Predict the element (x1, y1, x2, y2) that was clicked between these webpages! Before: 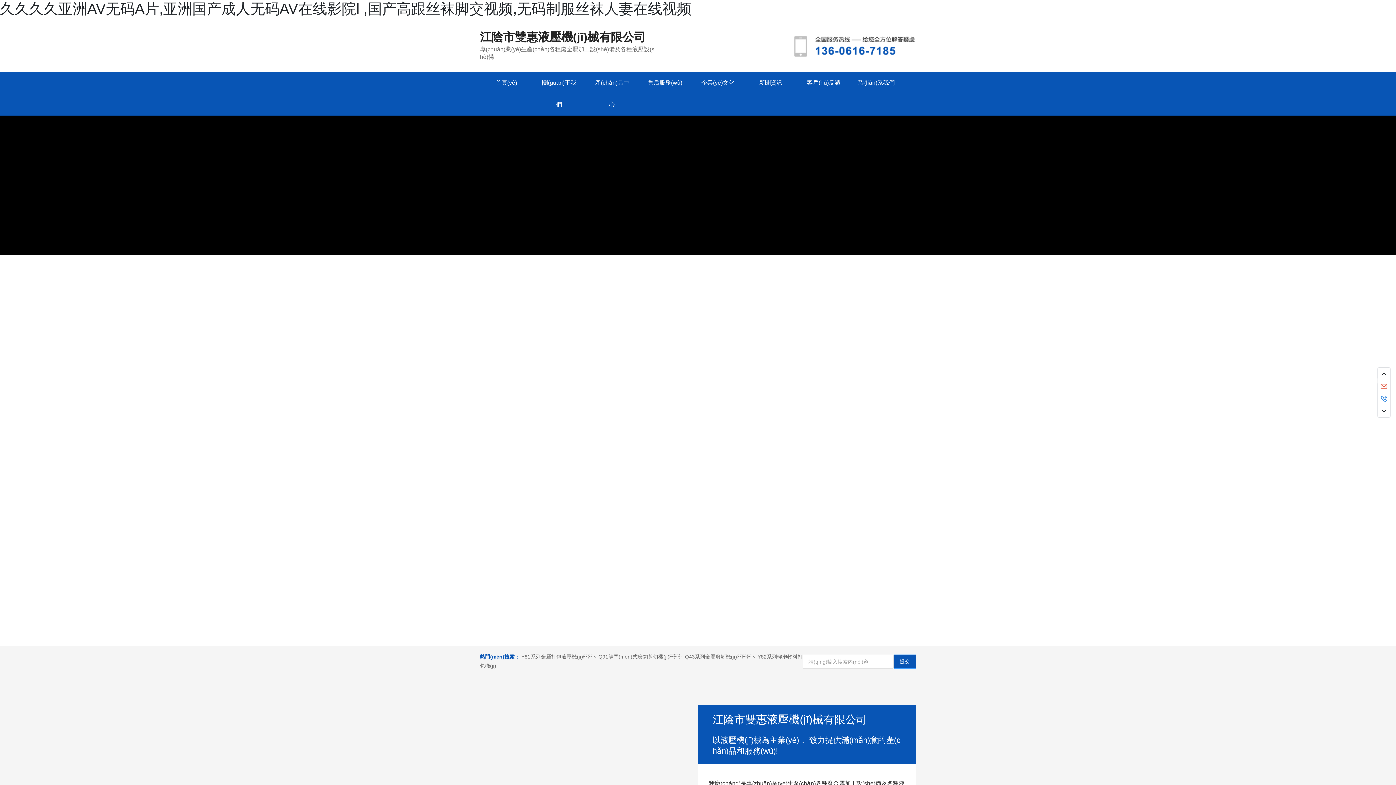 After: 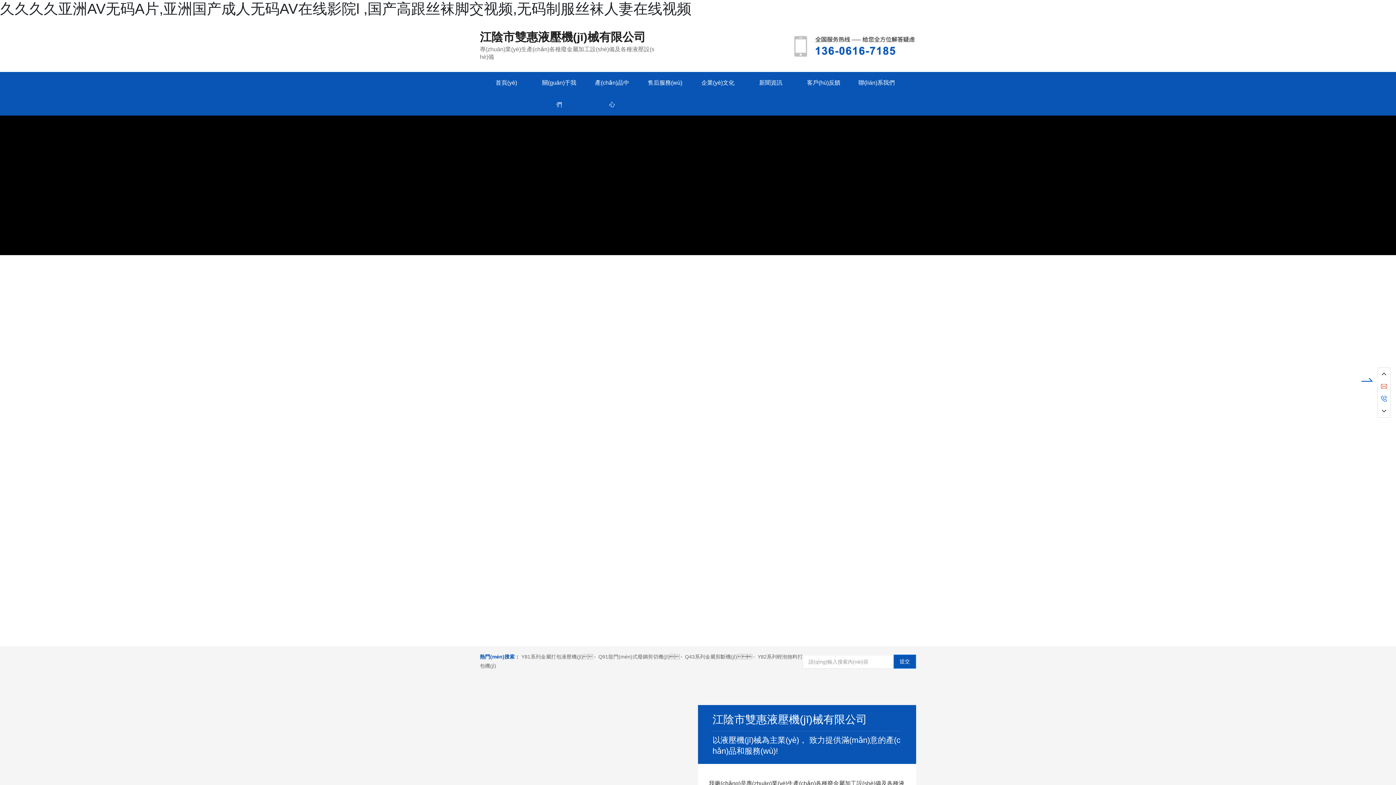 Action: label: Next slide bbox: (1356, 370, 1378, 392)